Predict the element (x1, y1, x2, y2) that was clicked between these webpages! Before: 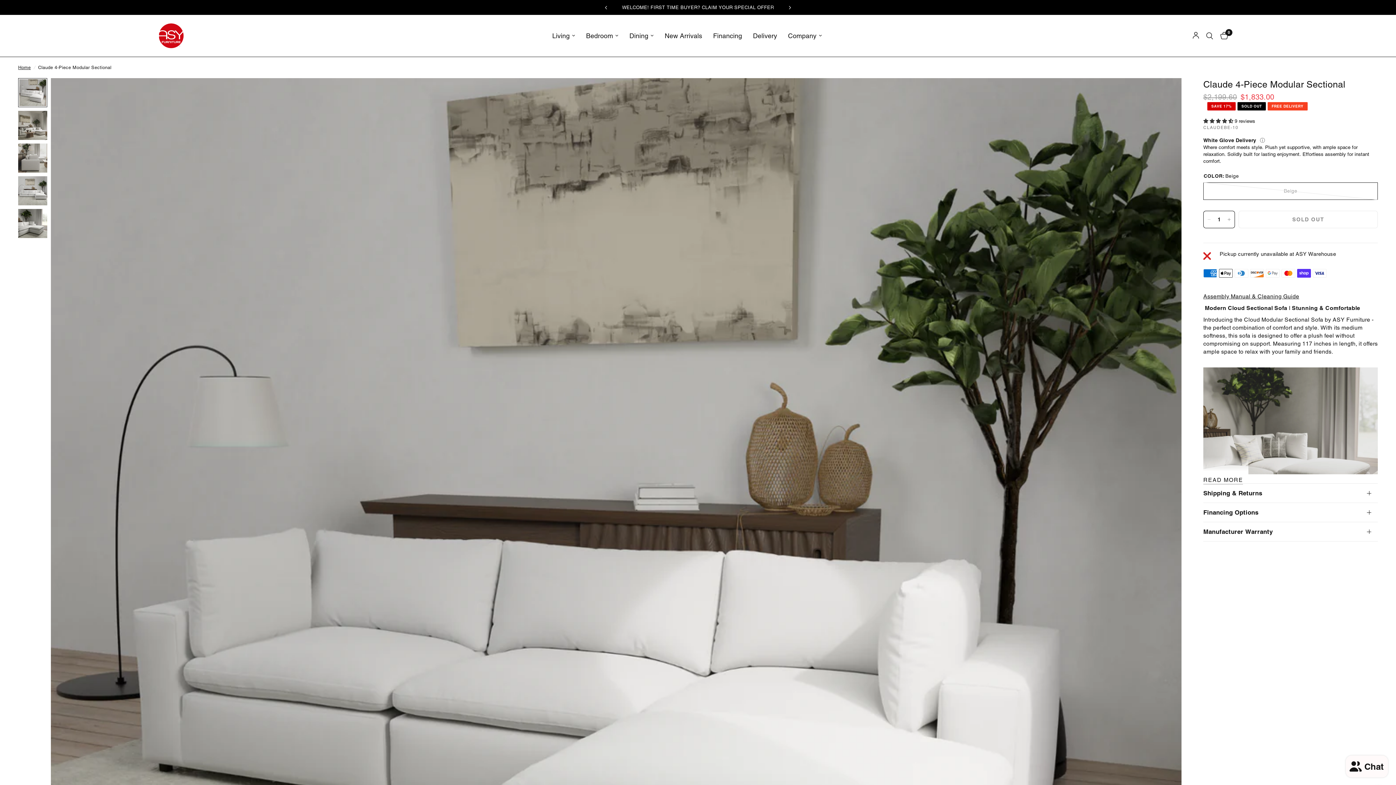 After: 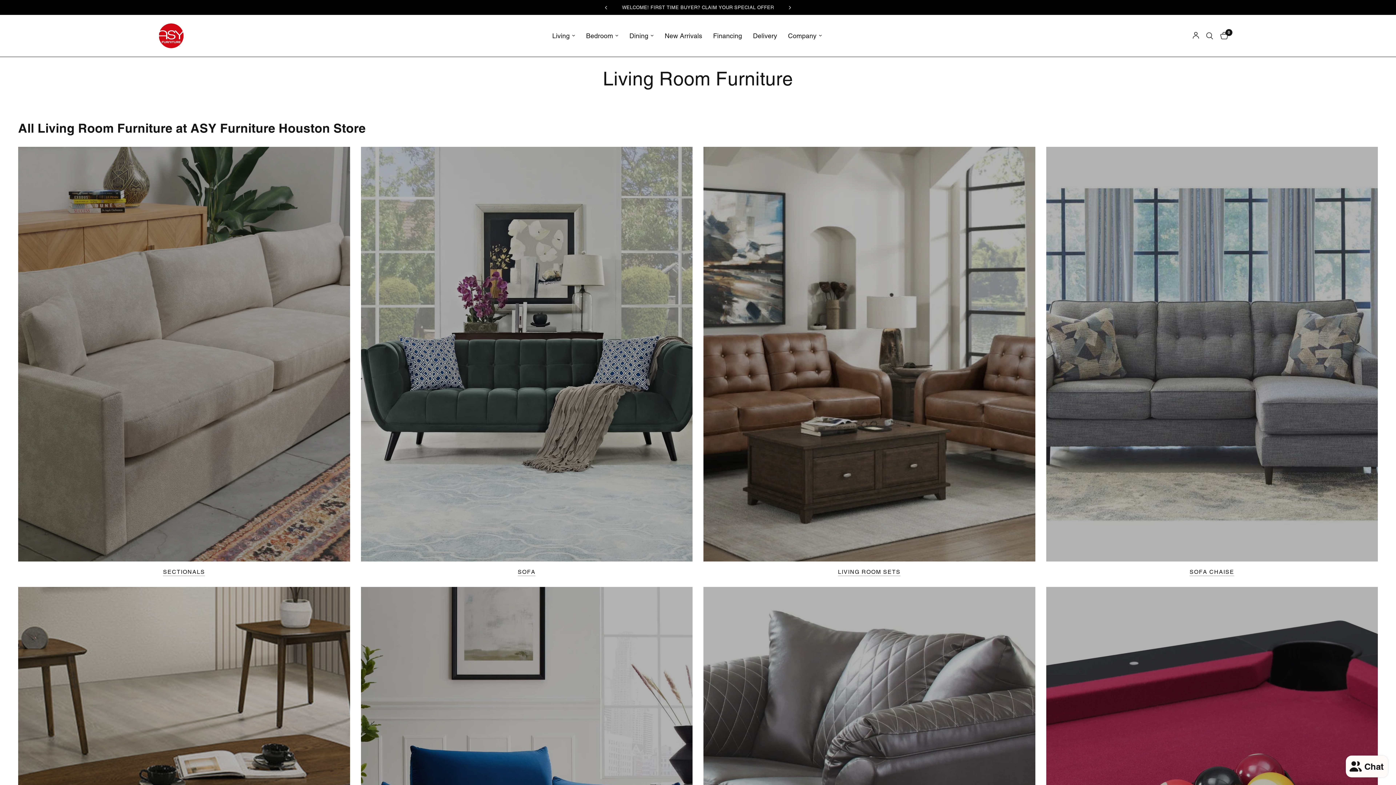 Action: label: Living bbox: (552, 30, 575, 40)